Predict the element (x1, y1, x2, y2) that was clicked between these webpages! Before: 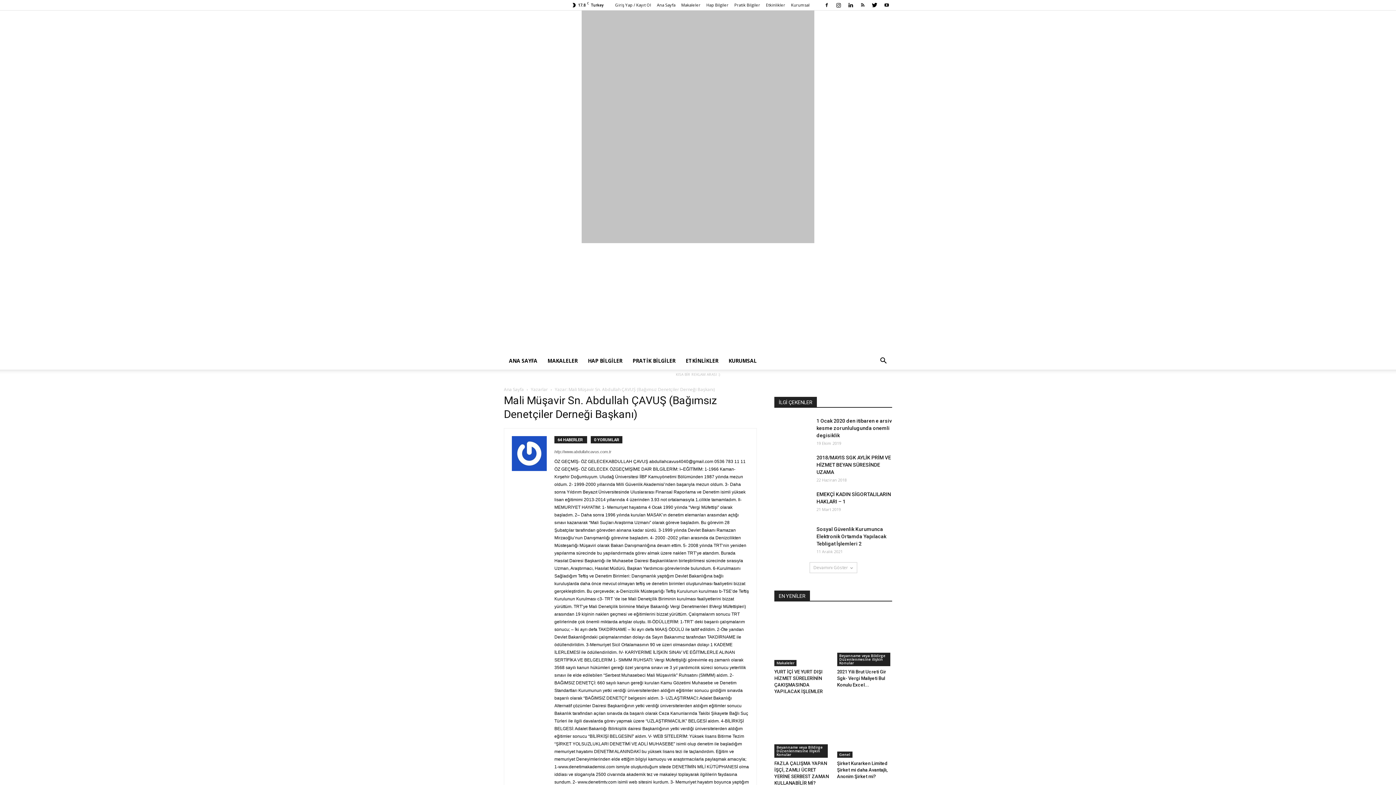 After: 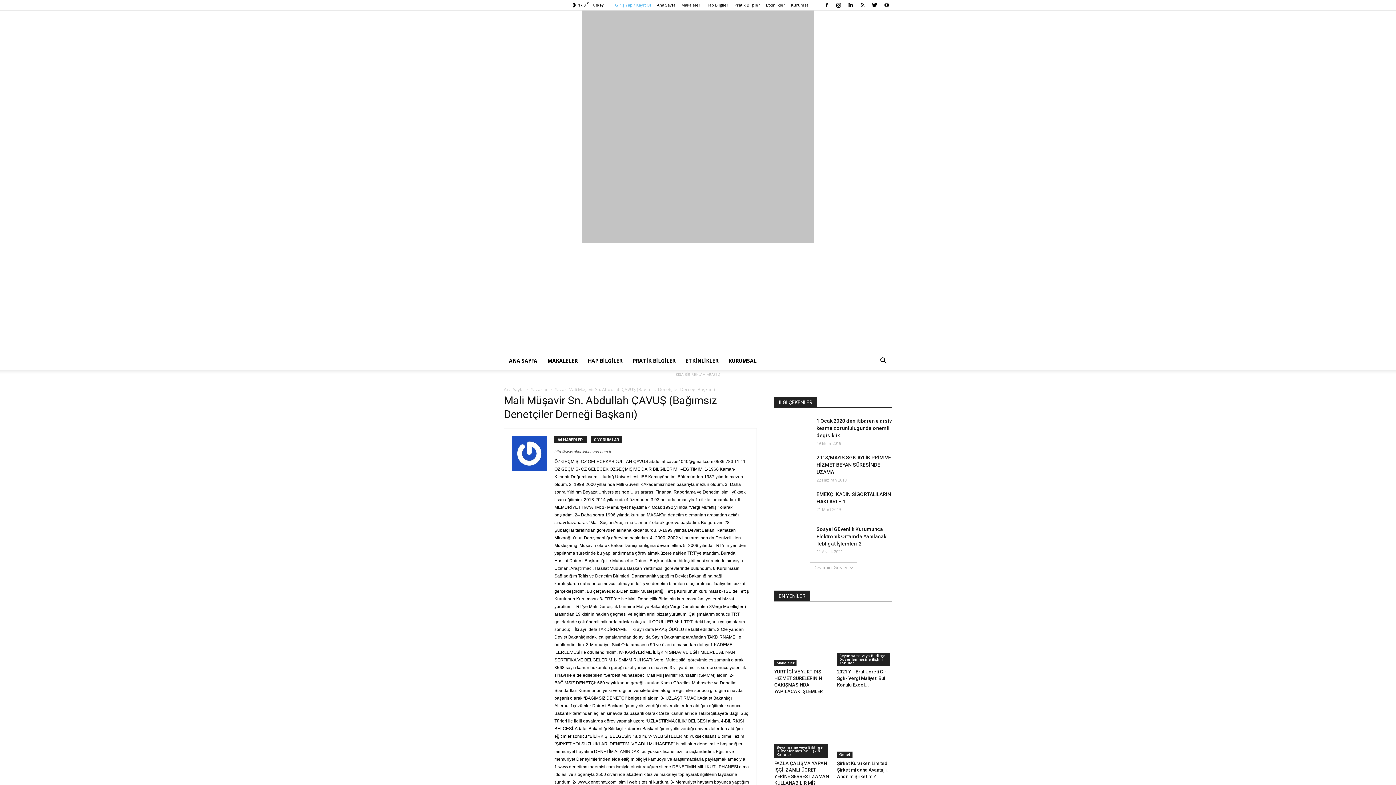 Action: label: Giriş Yap / Kayıt Ol bbox: (615, 2, 651, 7)